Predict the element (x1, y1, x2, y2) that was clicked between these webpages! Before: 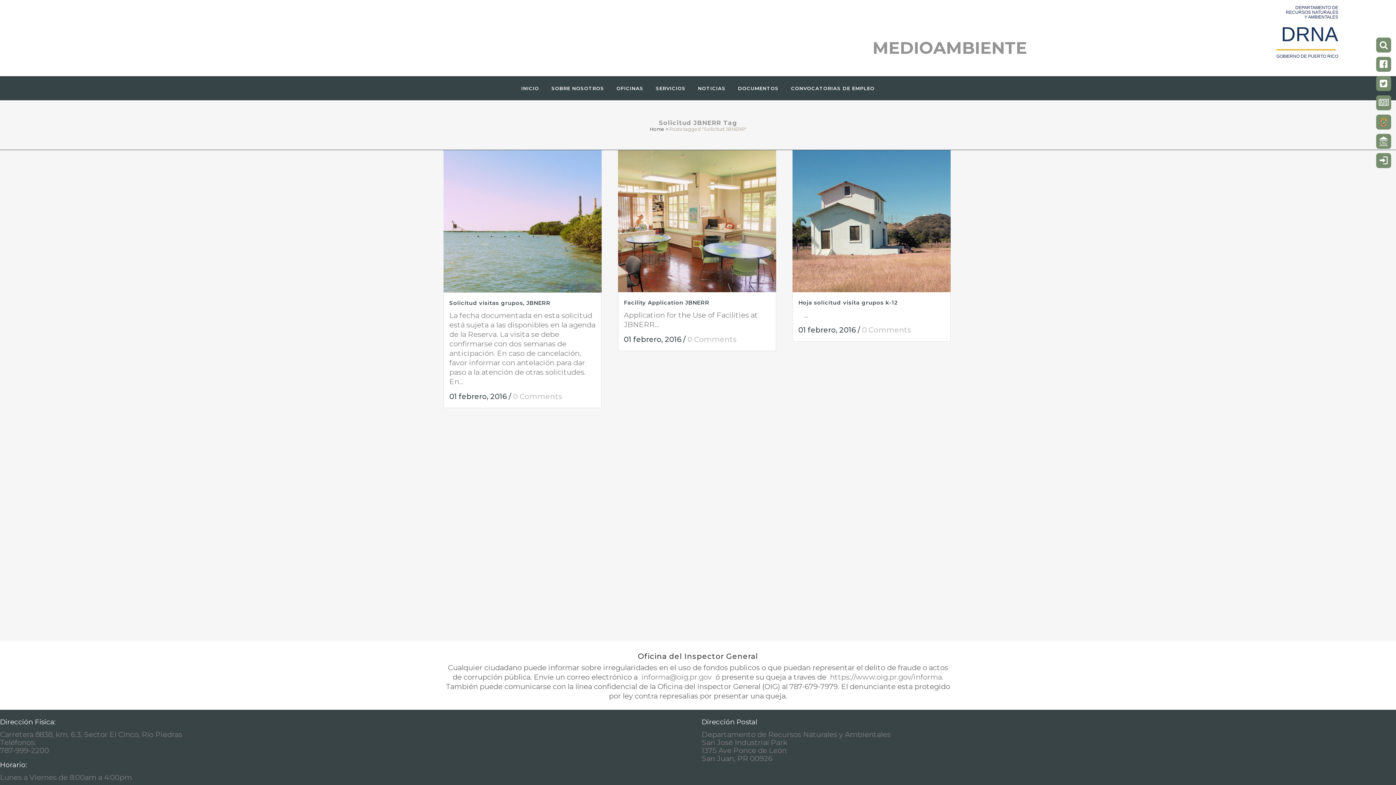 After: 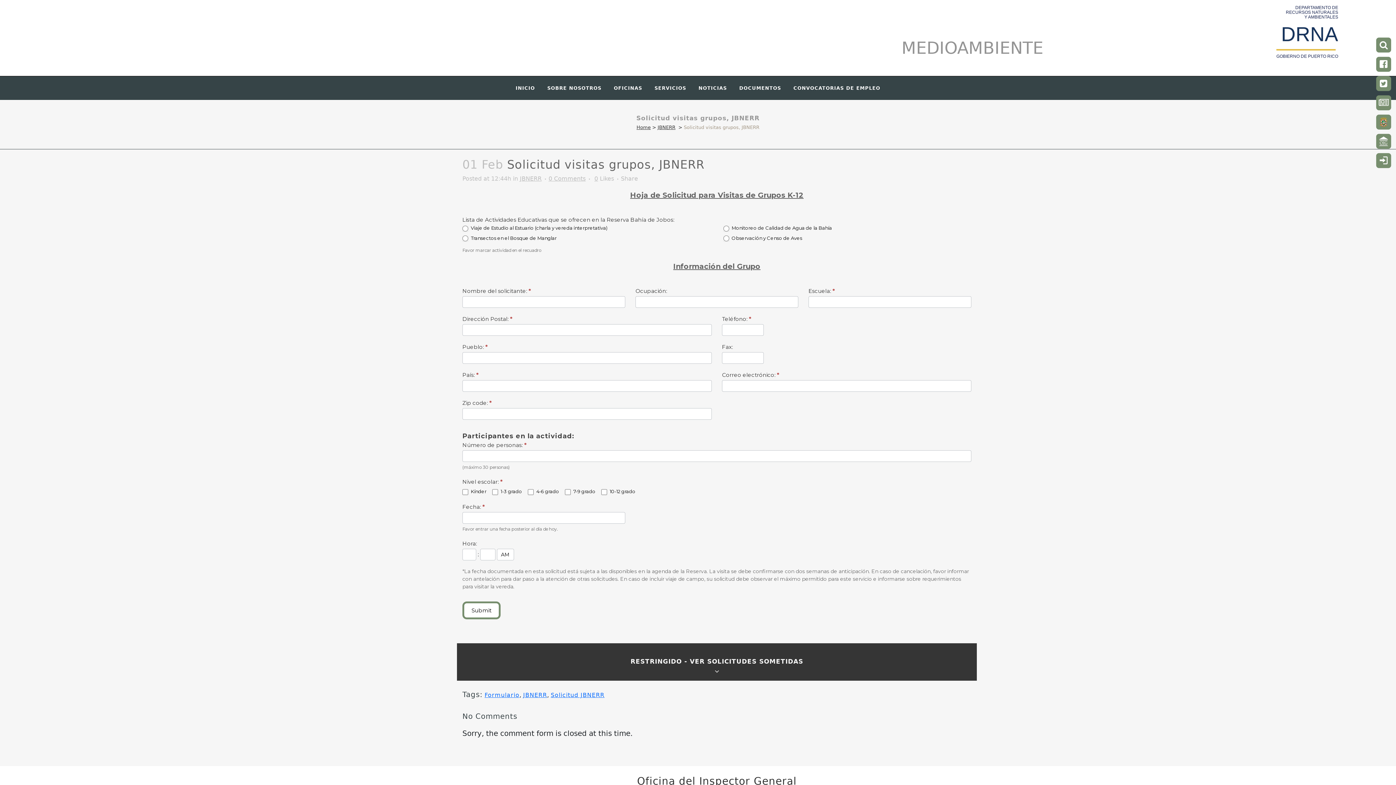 Action: label: 0 Comments bbox: (513, 392, 562, 401)